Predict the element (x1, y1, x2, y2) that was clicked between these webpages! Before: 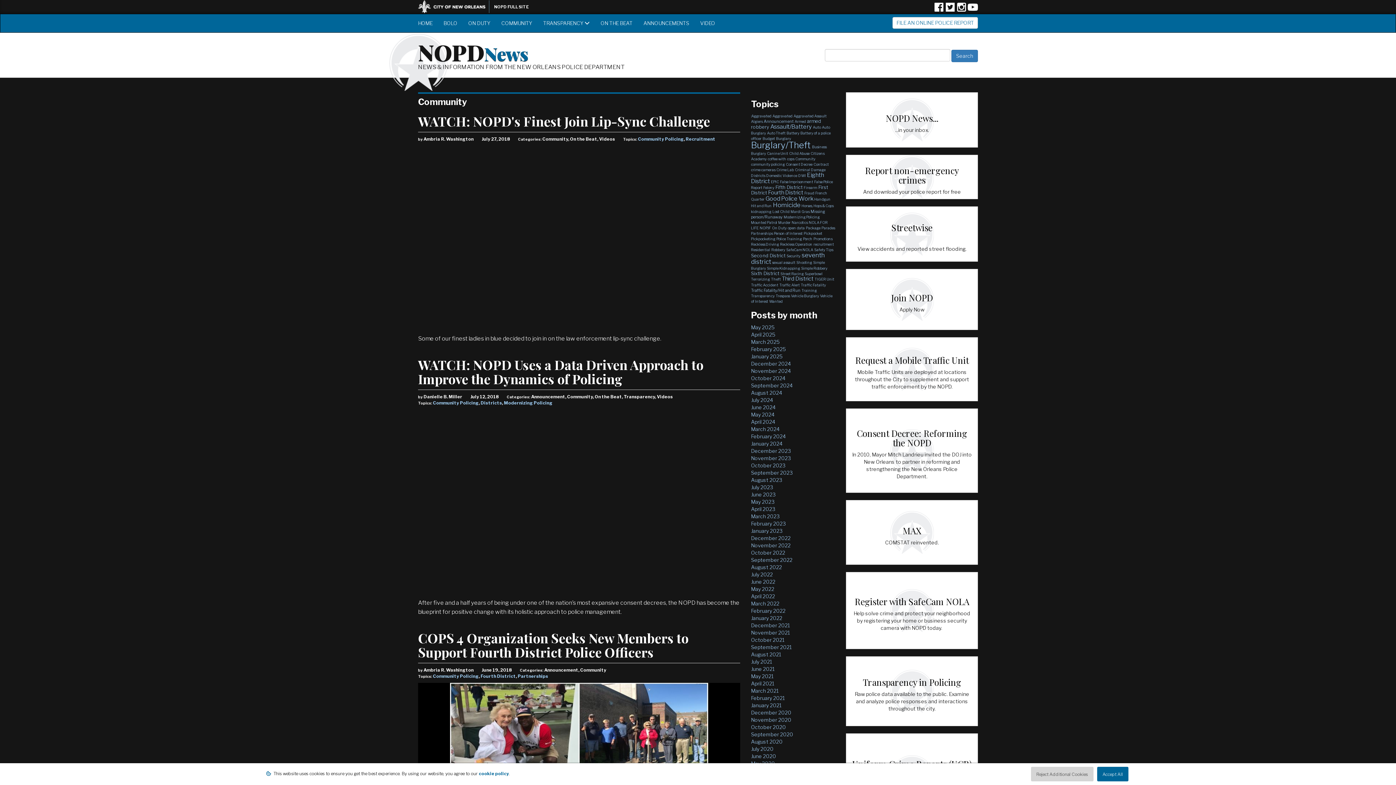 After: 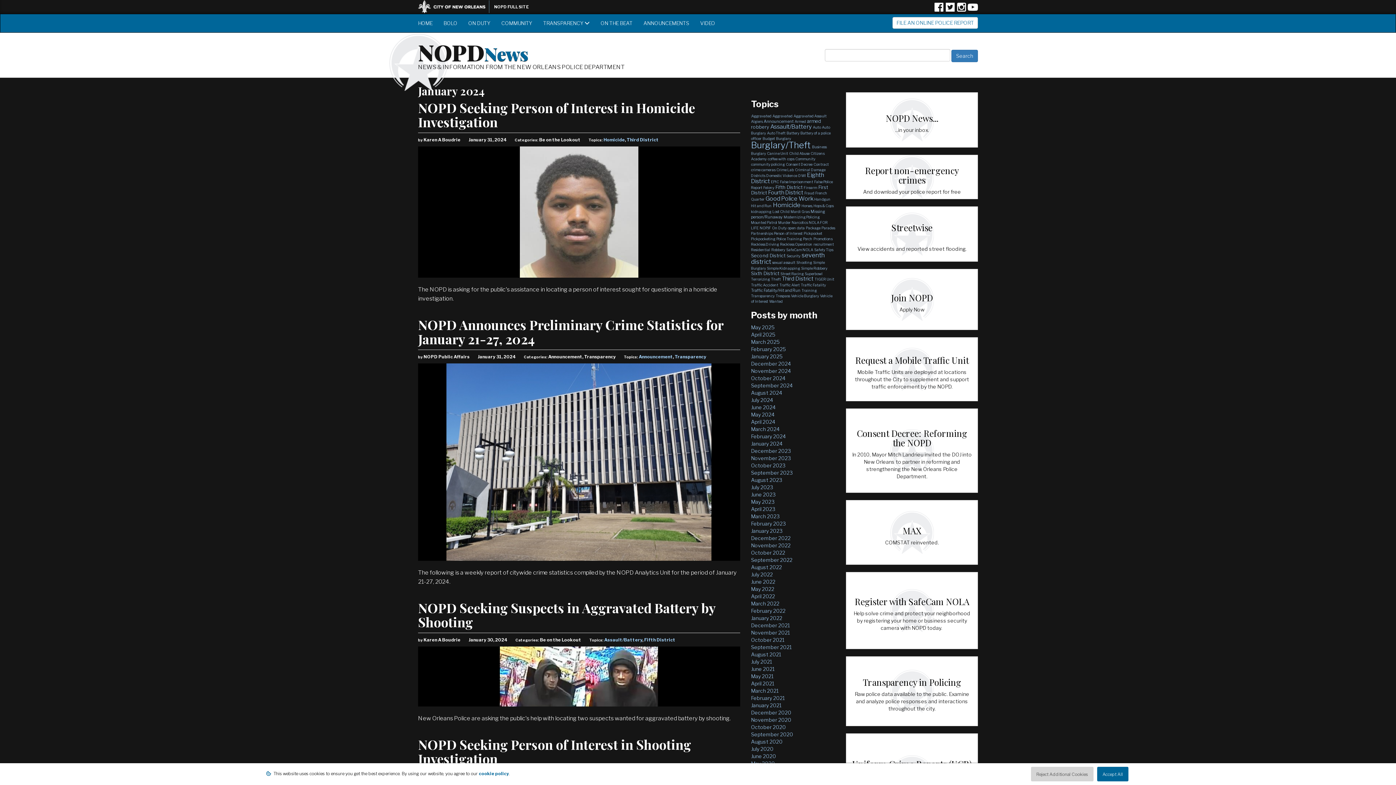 Action: label: January 2024 bbox: (751, 440, 782, 446)